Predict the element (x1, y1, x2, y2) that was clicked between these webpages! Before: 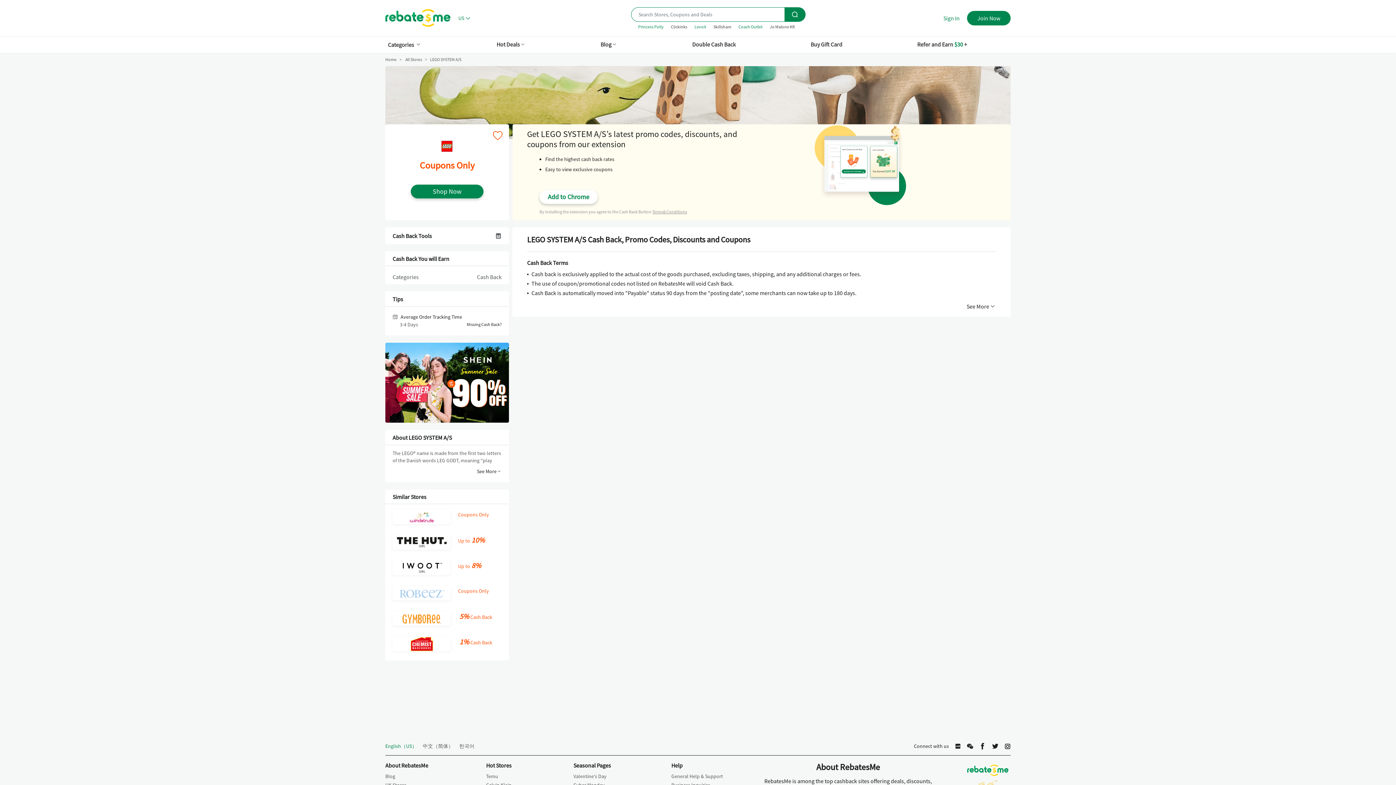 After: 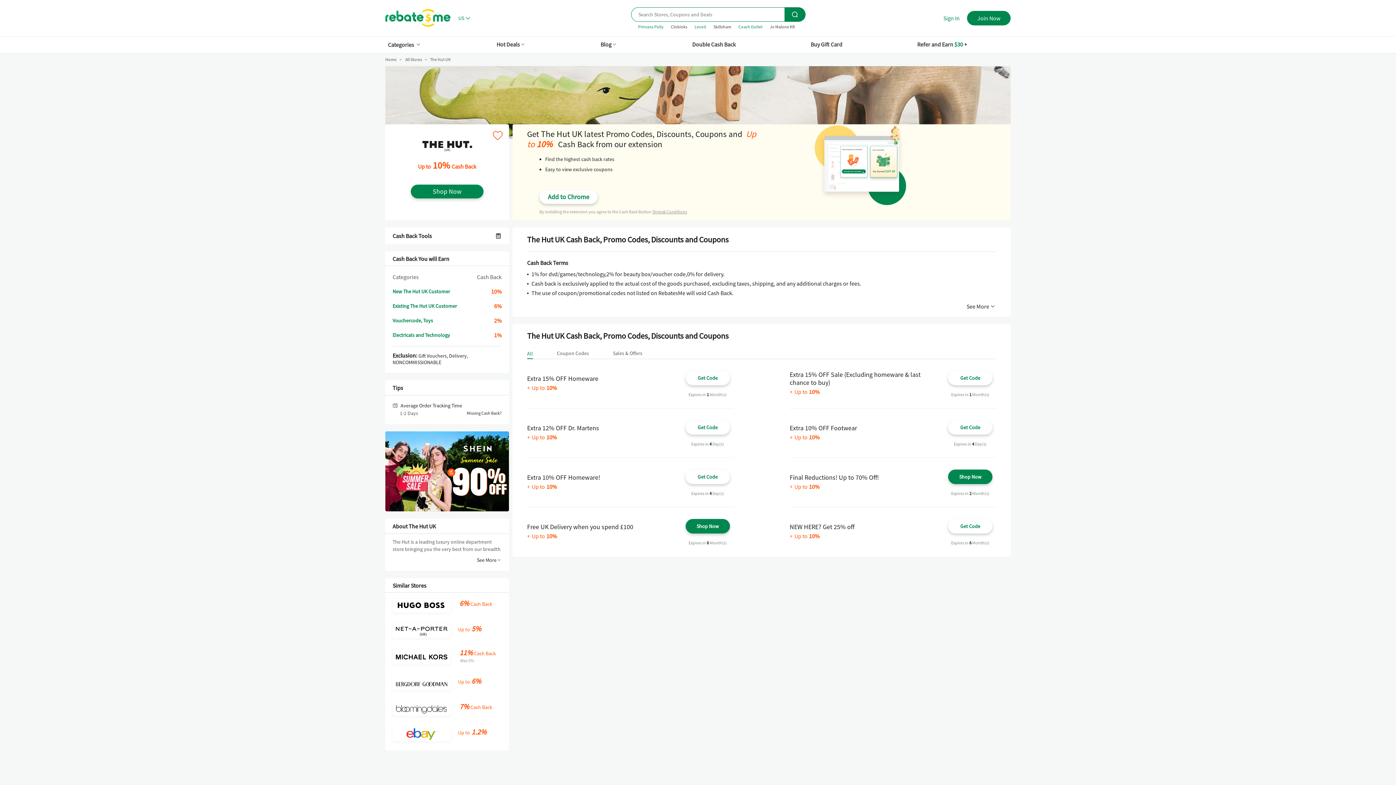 Action: bbox: (392, 535, 450, 549)